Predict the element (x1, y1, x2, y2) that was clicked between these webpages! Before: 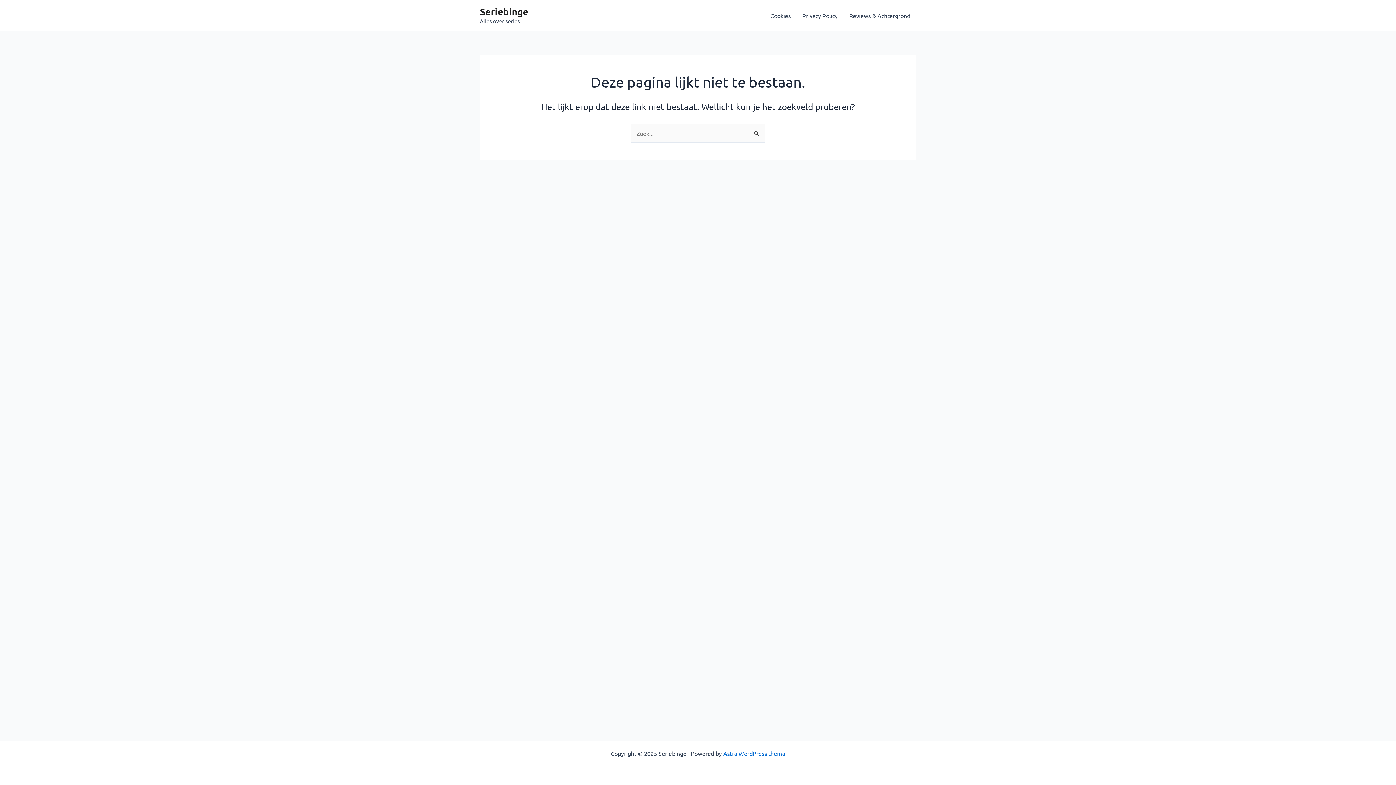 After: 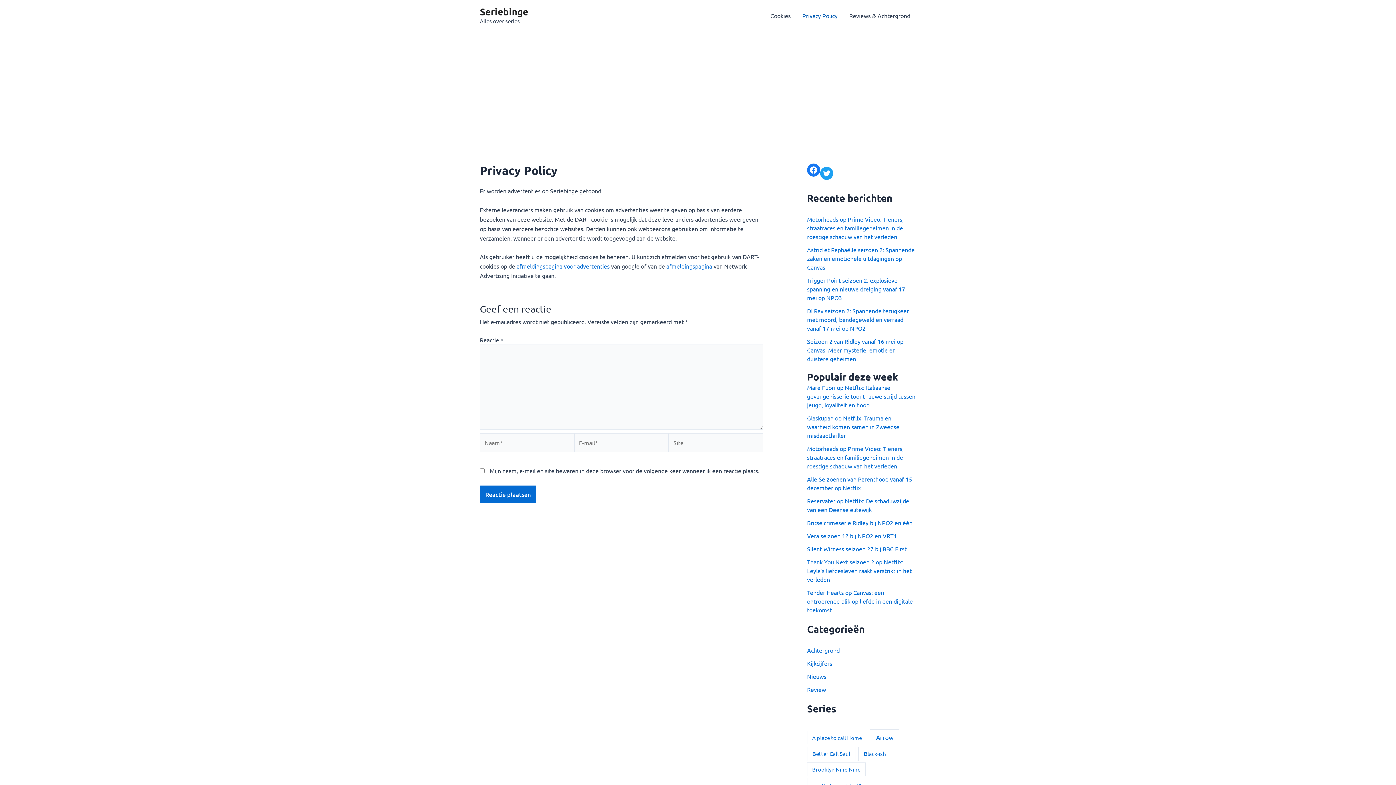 Action: label: Privacy Policy bbox: (796, 0, 843, 30)